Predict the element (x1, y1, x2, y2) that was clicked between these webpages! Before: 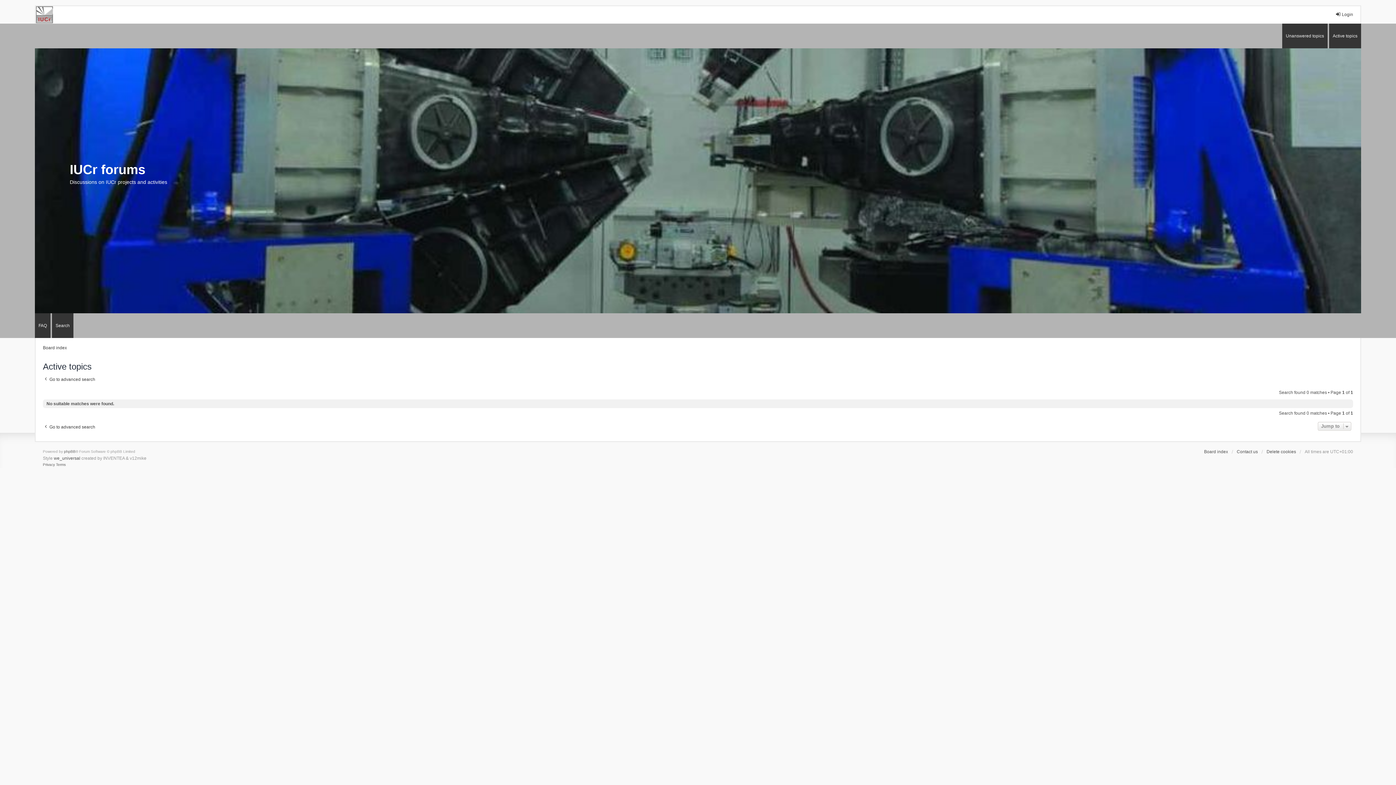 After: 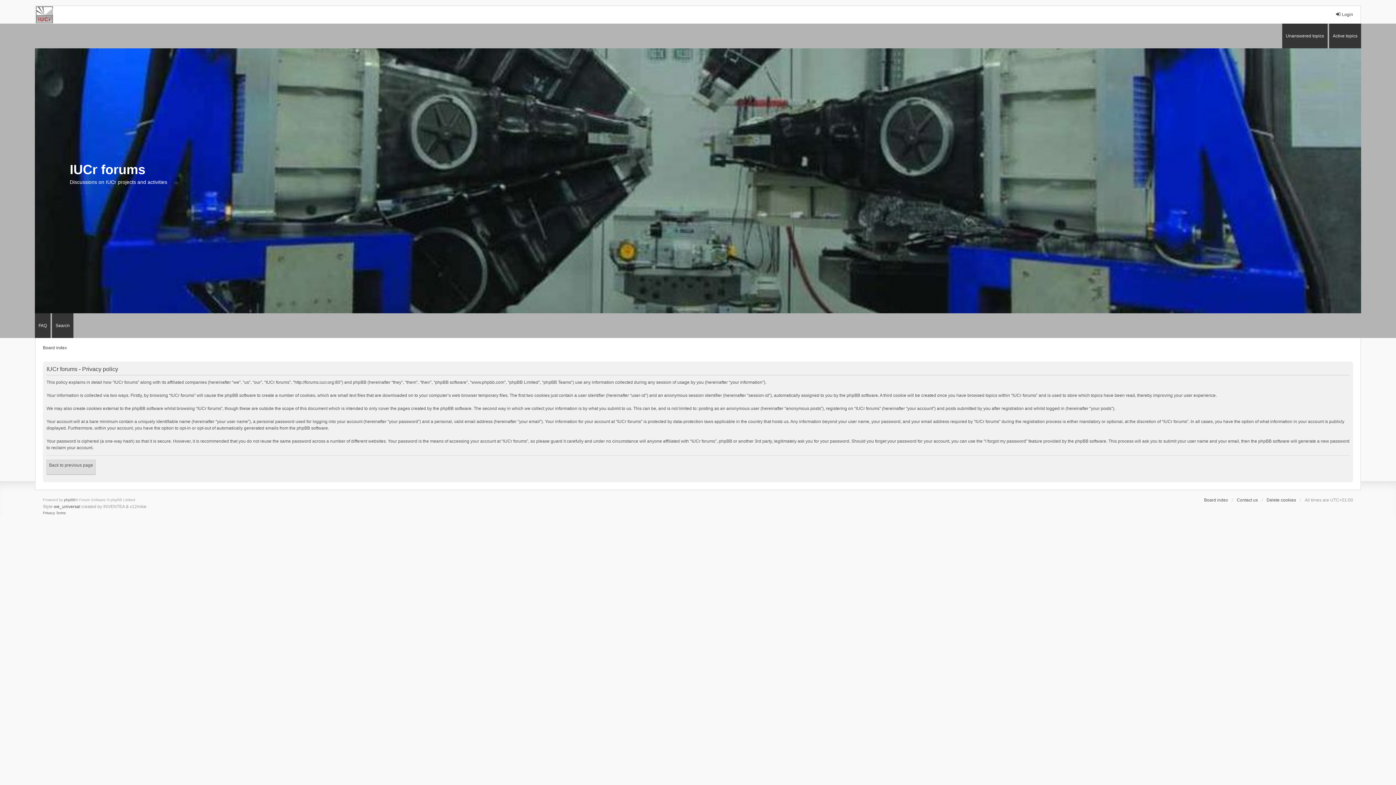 Action: bbox: (42, 461, 54, 468) label: Privacy